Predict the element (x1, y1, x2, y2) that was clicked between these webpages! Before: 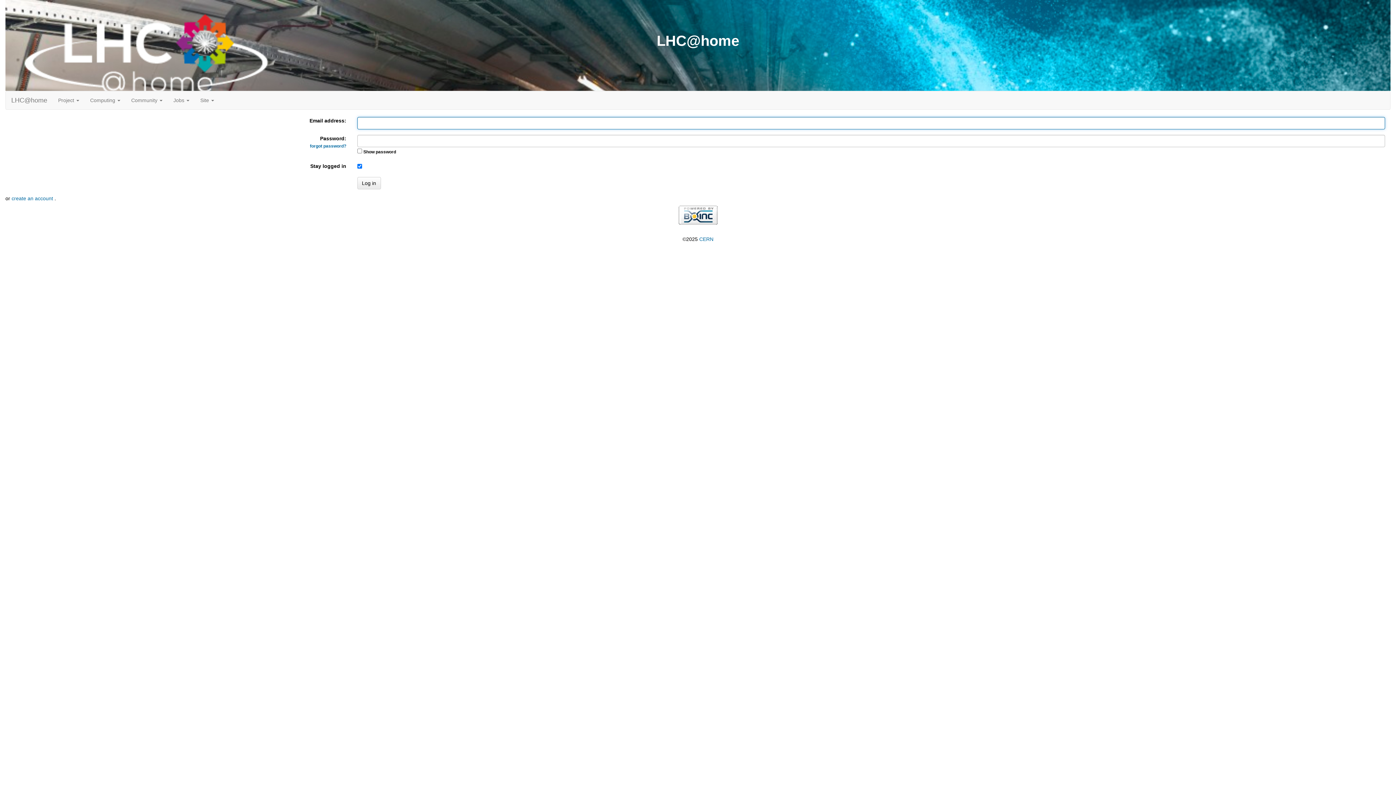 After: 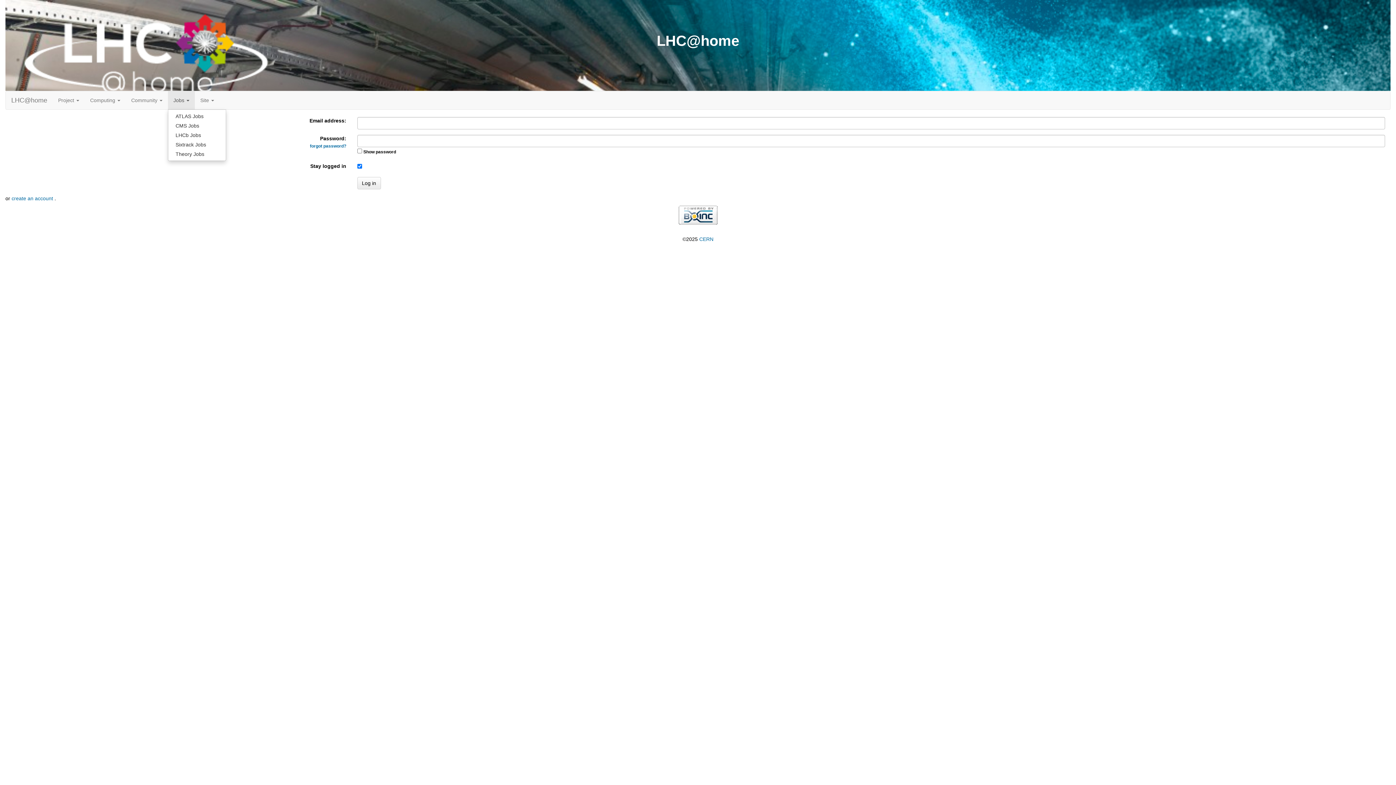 Action: label: Jobs  bbox: (168, 91, 194, 109)